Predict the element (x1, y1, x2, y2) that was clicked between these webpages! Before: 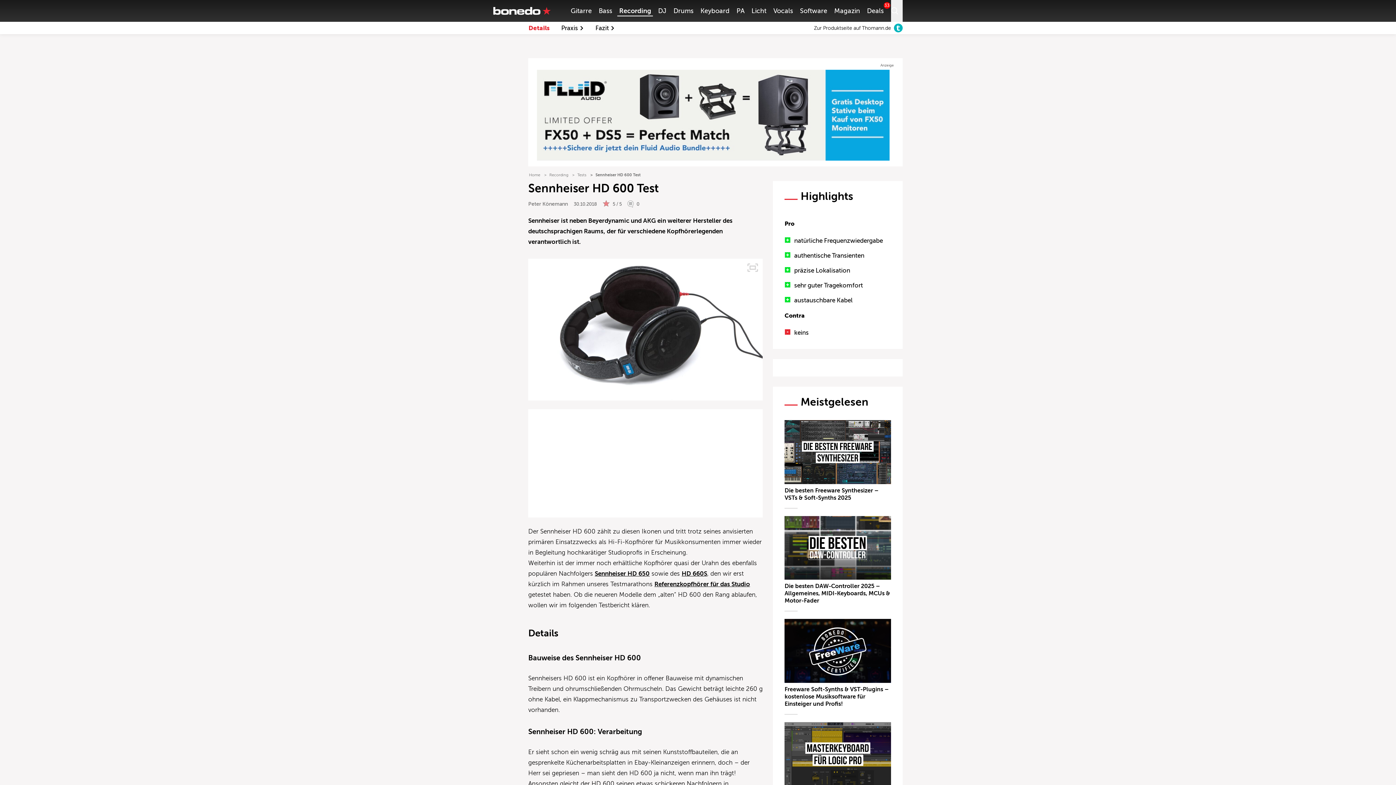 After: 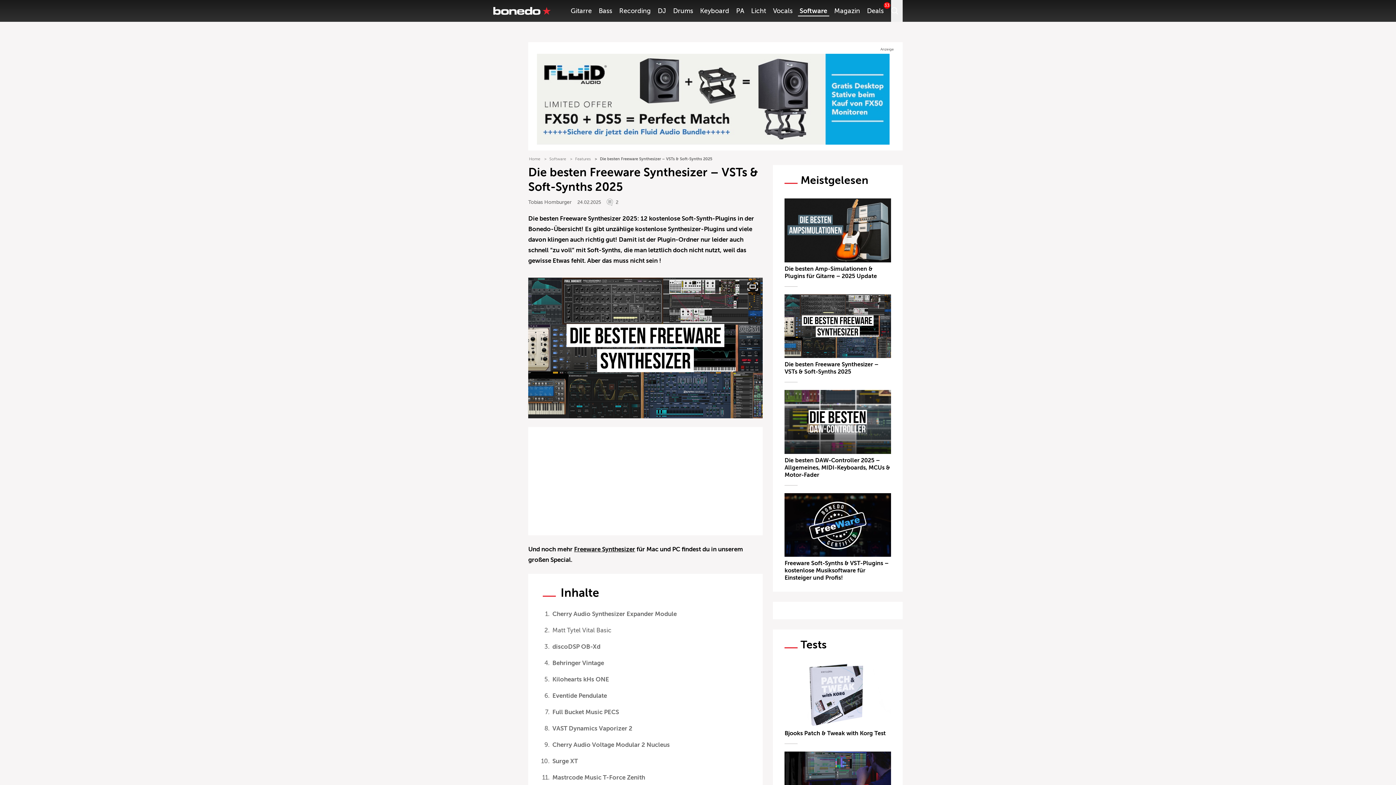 Action: label: Die besten Freeware Synthesizer – VSTs & Soft-Synths 2025 bbox: (784, 420, 891, 501)